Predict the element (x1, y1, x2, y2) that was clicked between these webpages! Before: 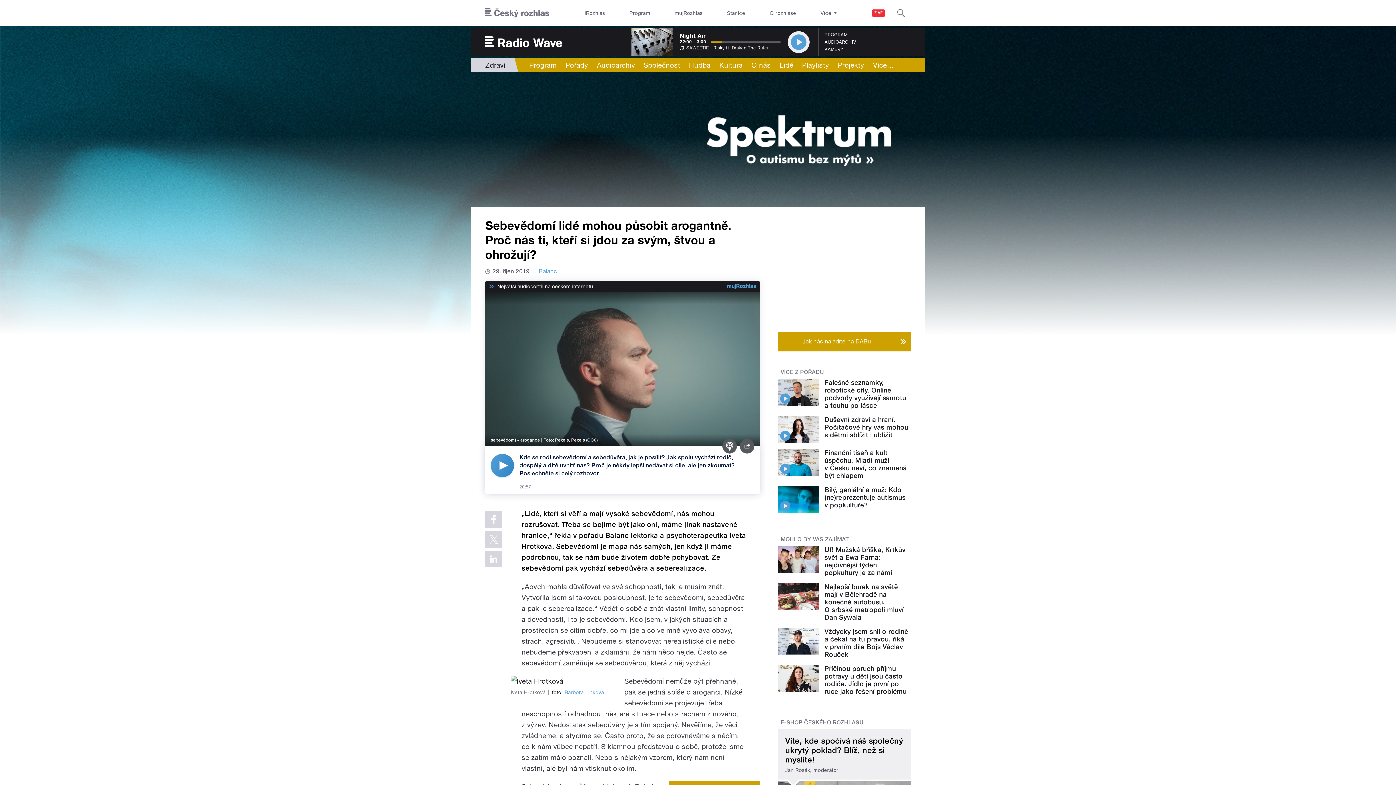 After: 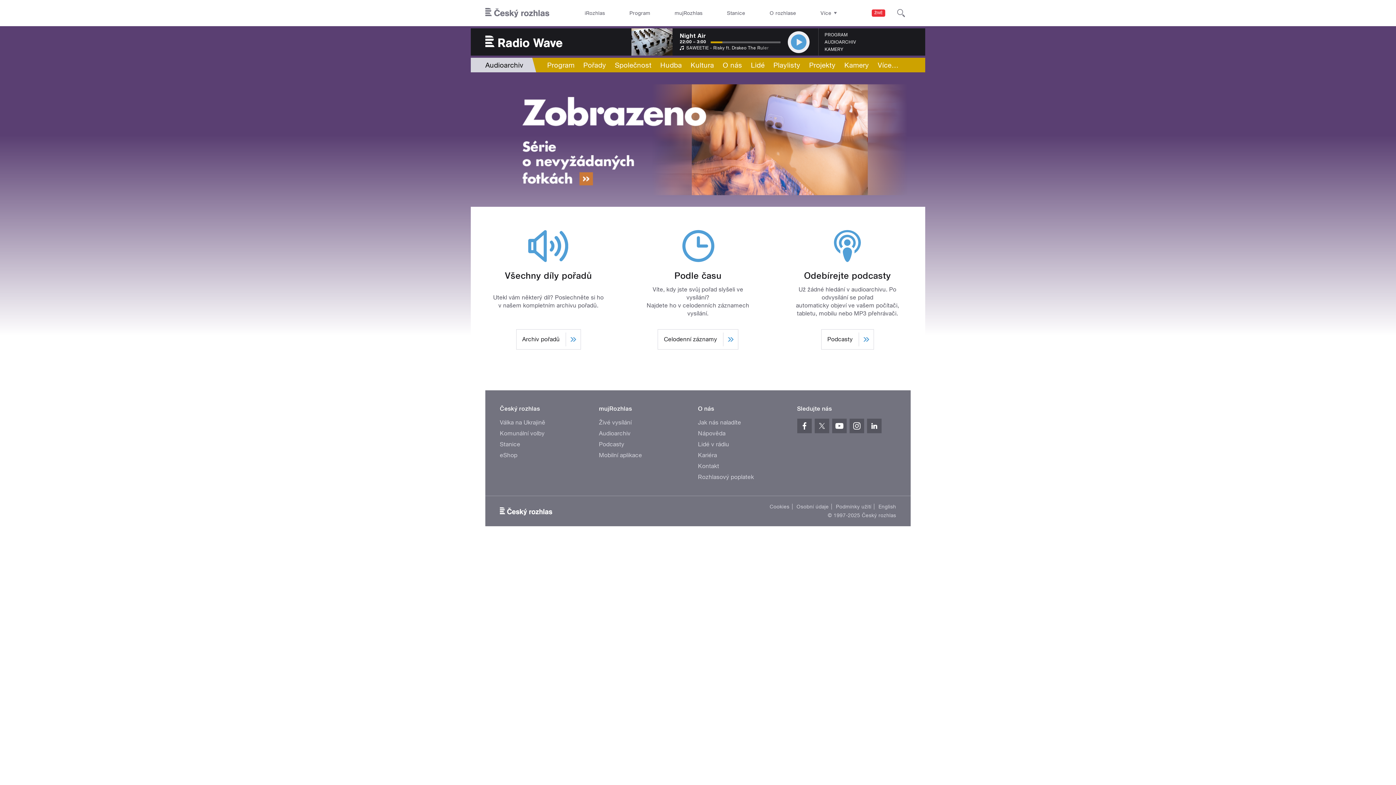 Action: bbox: (592, 57, 639, 72) label: Audioarchiv